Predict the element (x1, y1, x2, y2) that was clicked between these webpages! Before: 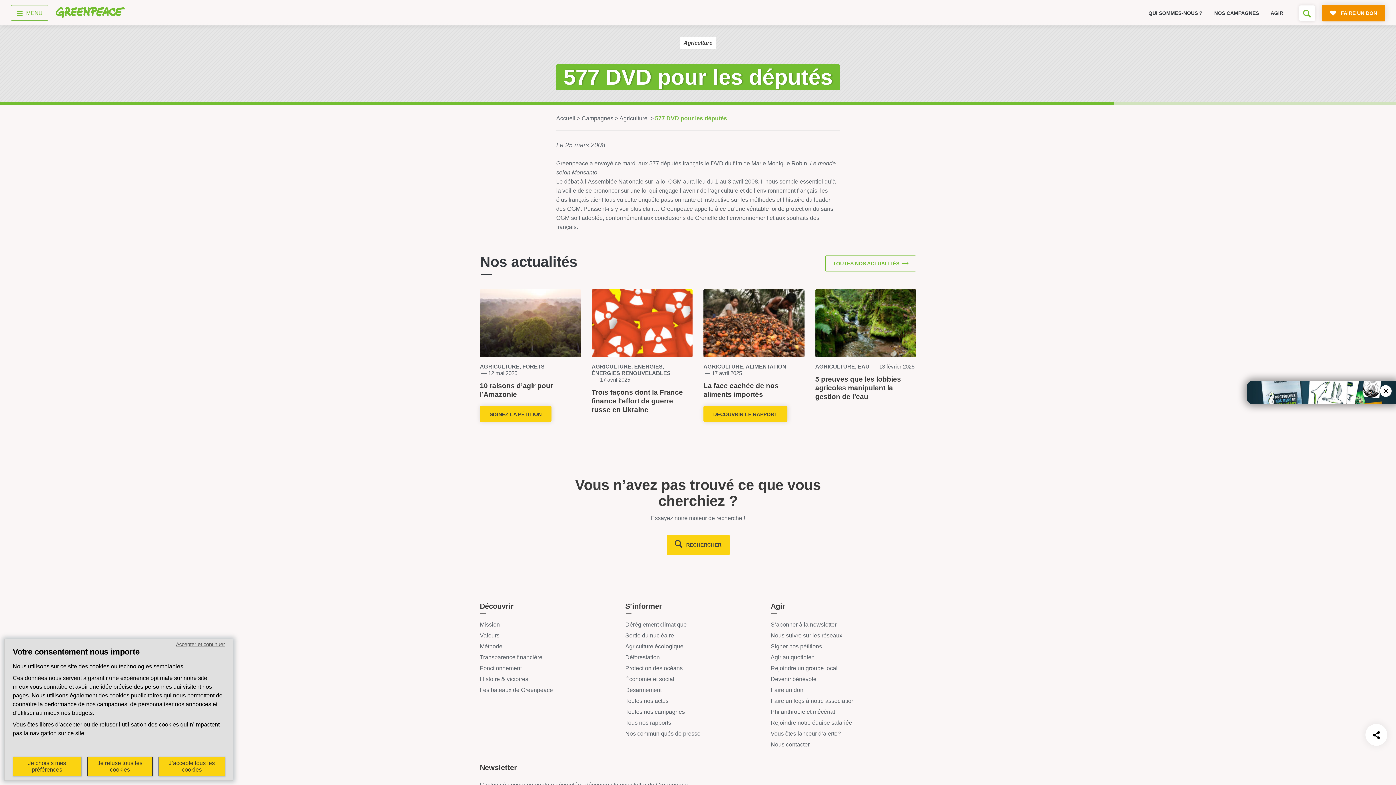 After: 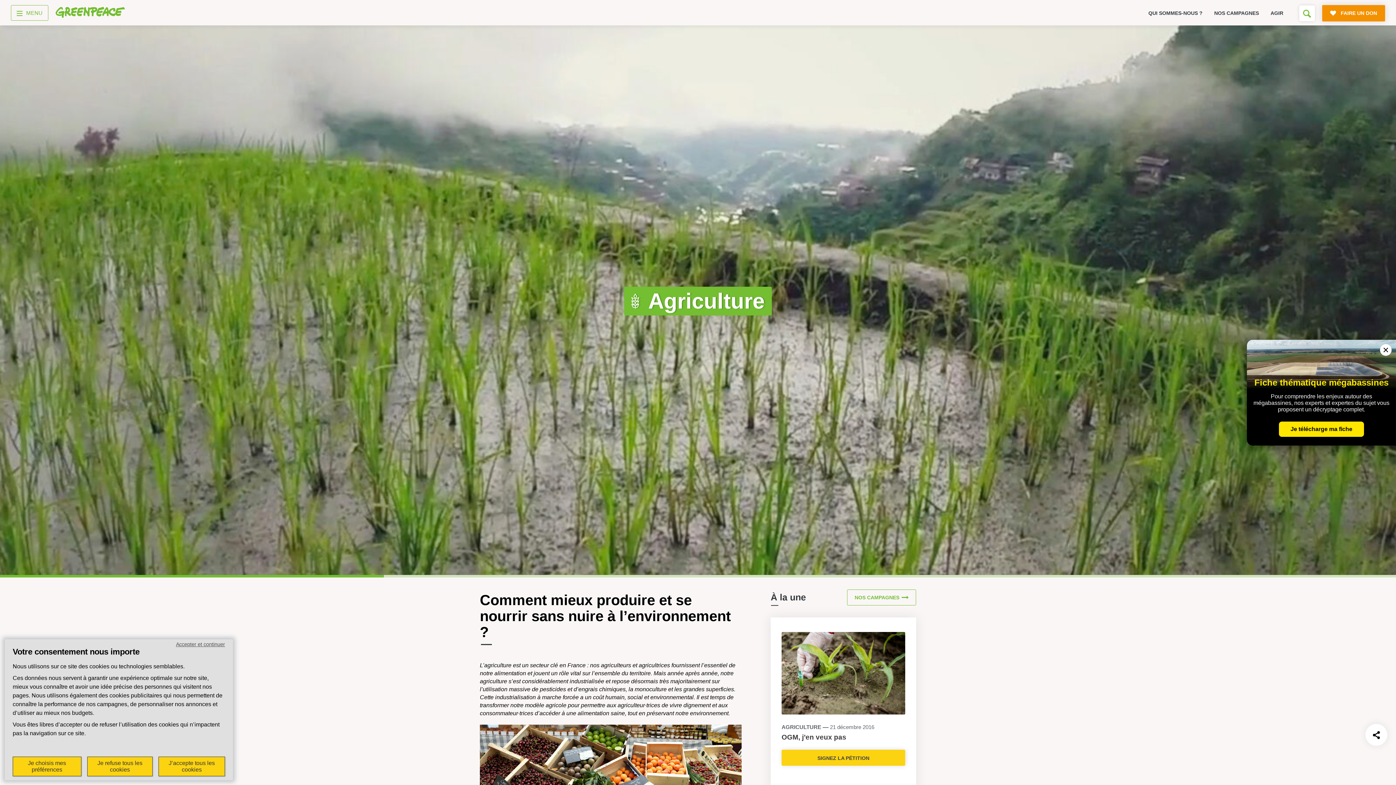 Action: label: AGRICULTURE bbox: (703, 363, 743, 369)